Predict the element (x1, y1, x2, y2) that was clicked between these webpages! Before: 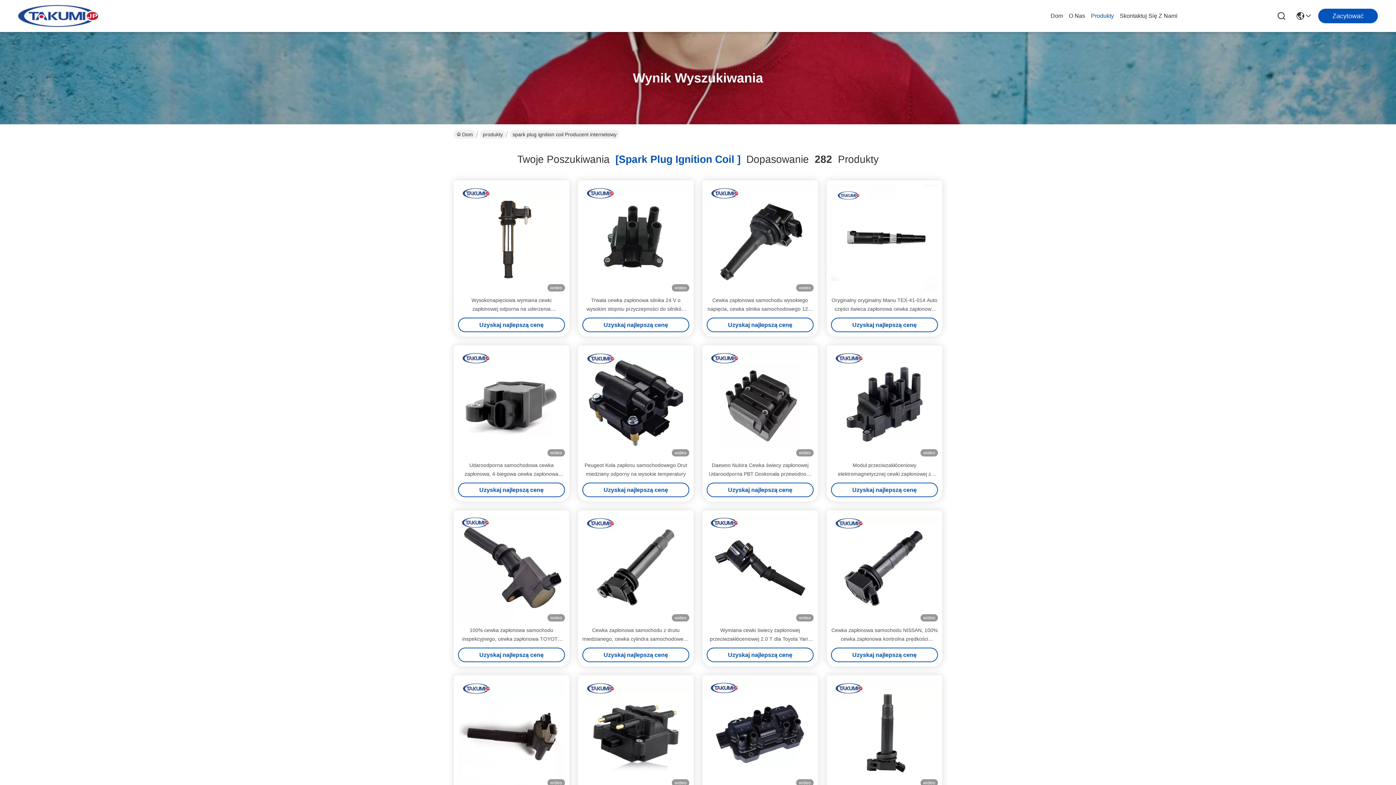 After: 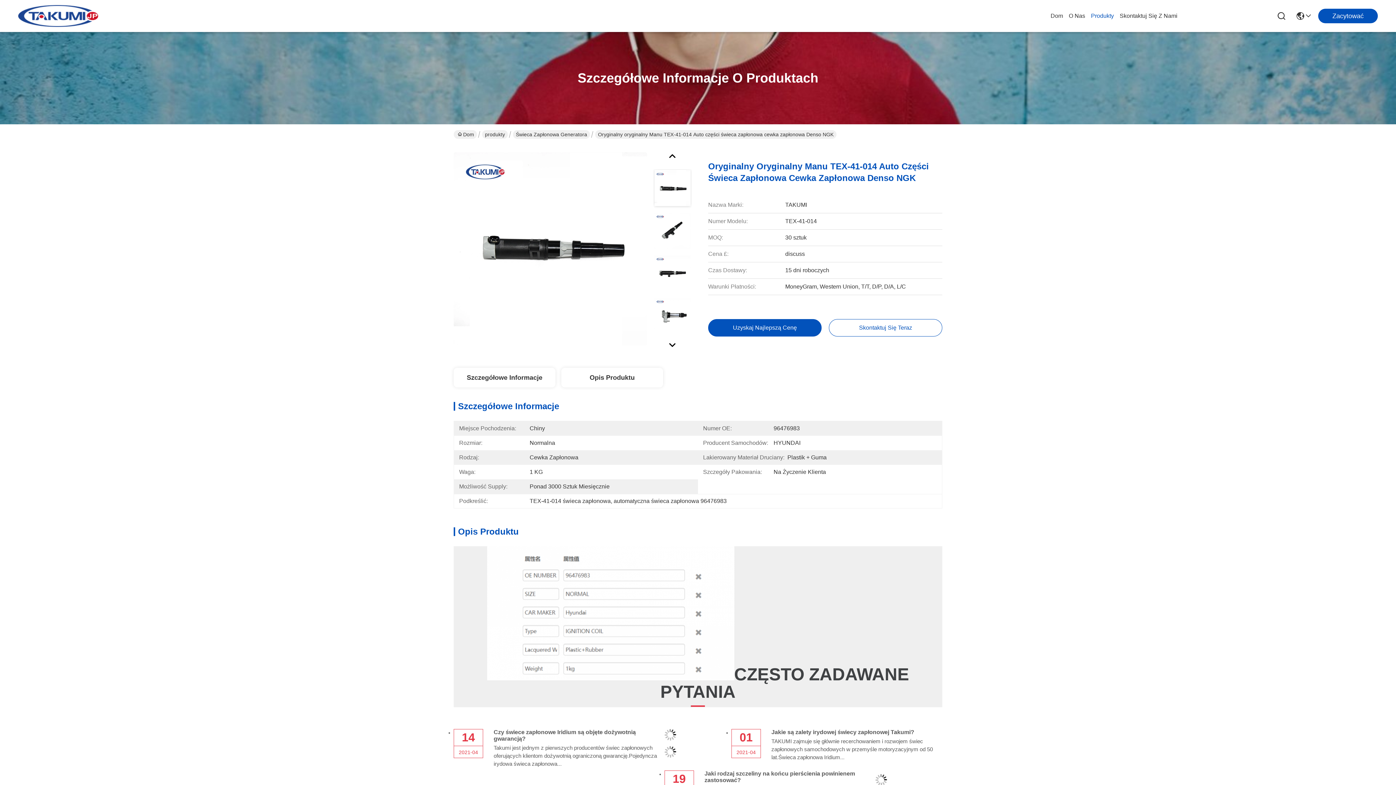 Action: bbox: (831, 184, 938, 291)